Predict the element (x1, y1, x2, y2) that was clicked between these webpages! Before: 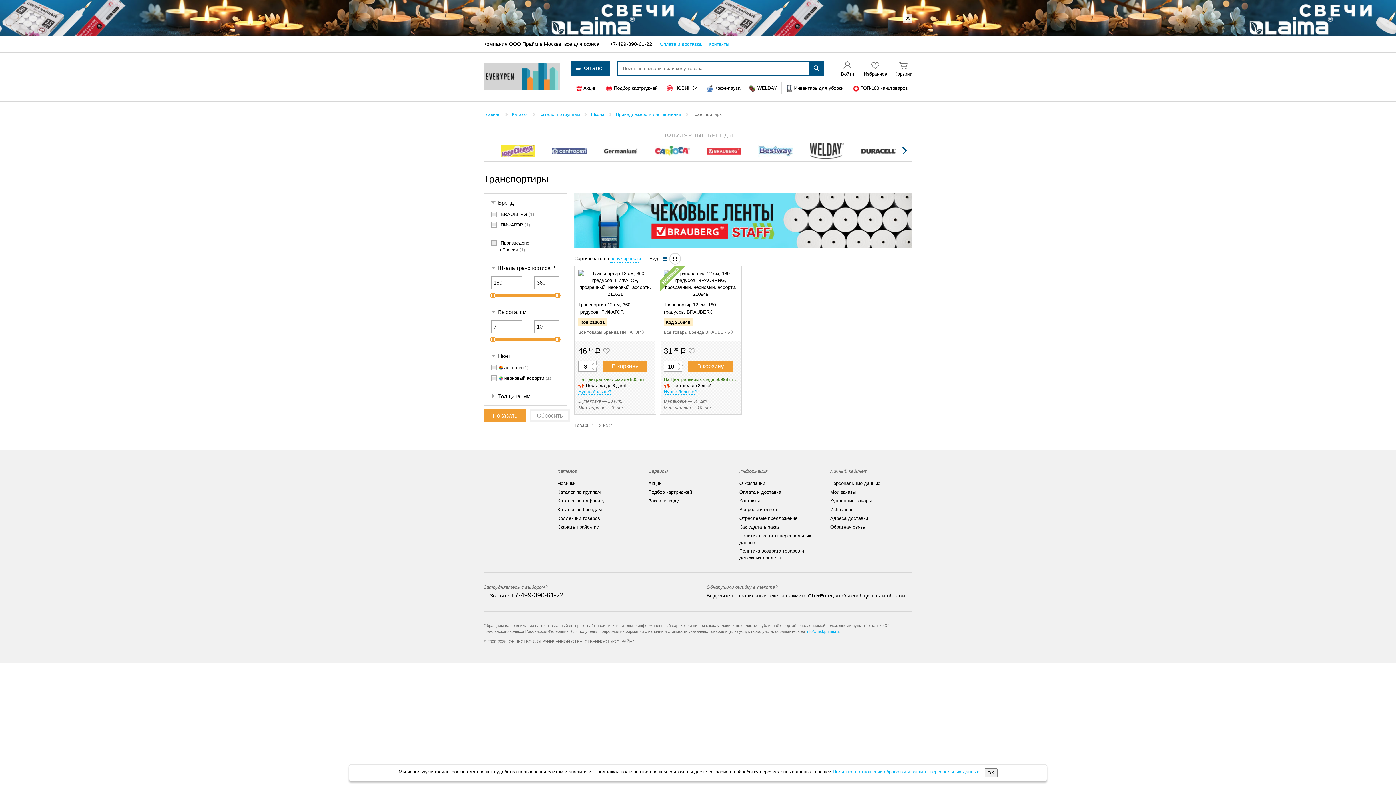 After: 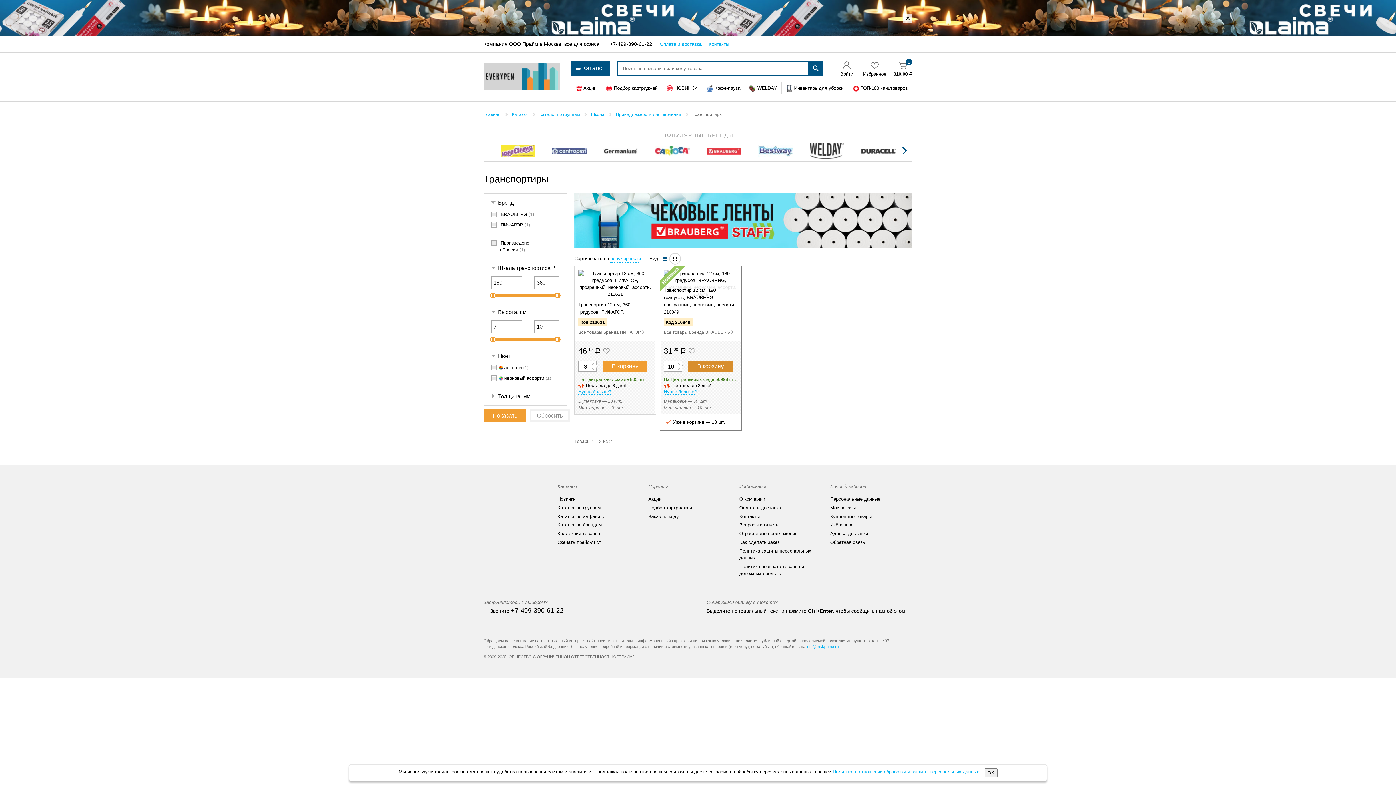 Action: bbox: (688, 361, 733, 372) label: В корзину